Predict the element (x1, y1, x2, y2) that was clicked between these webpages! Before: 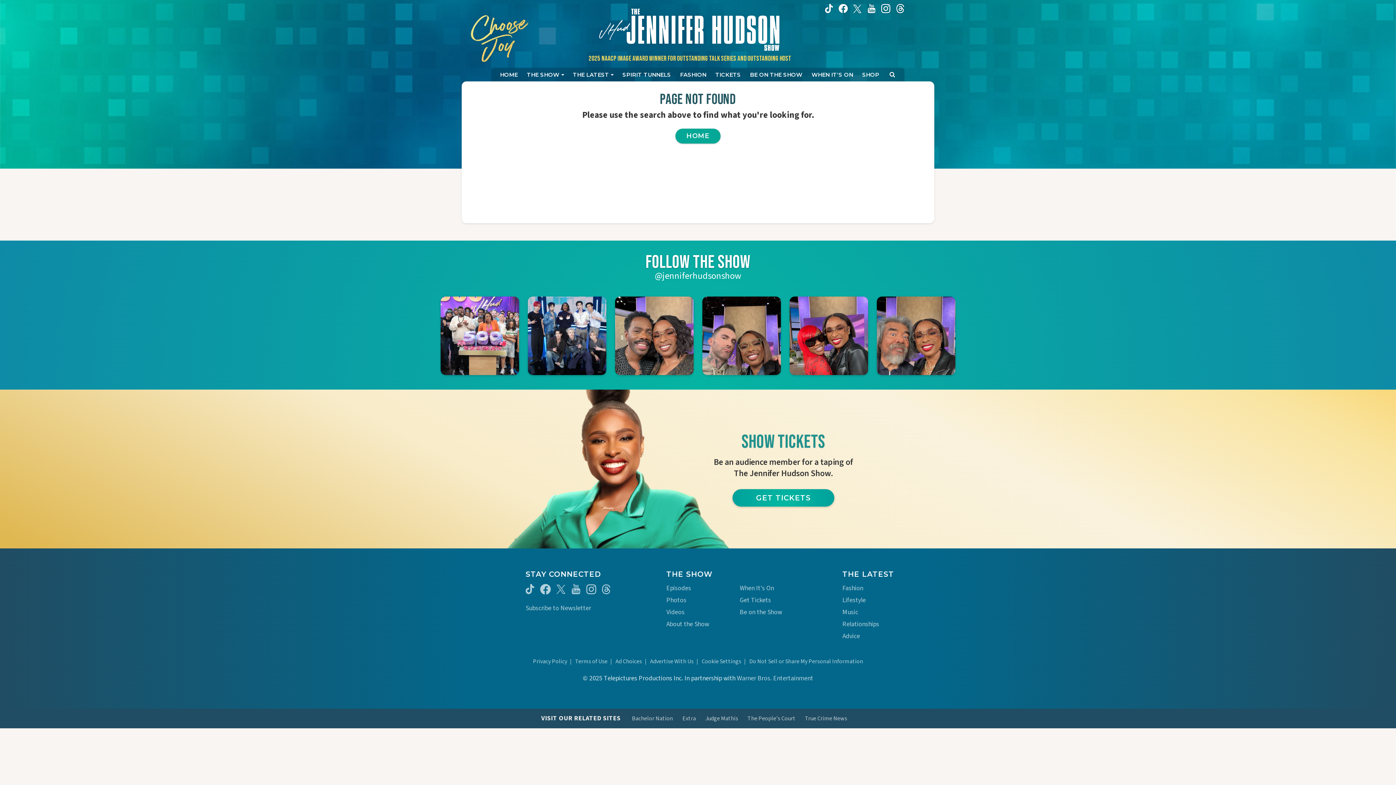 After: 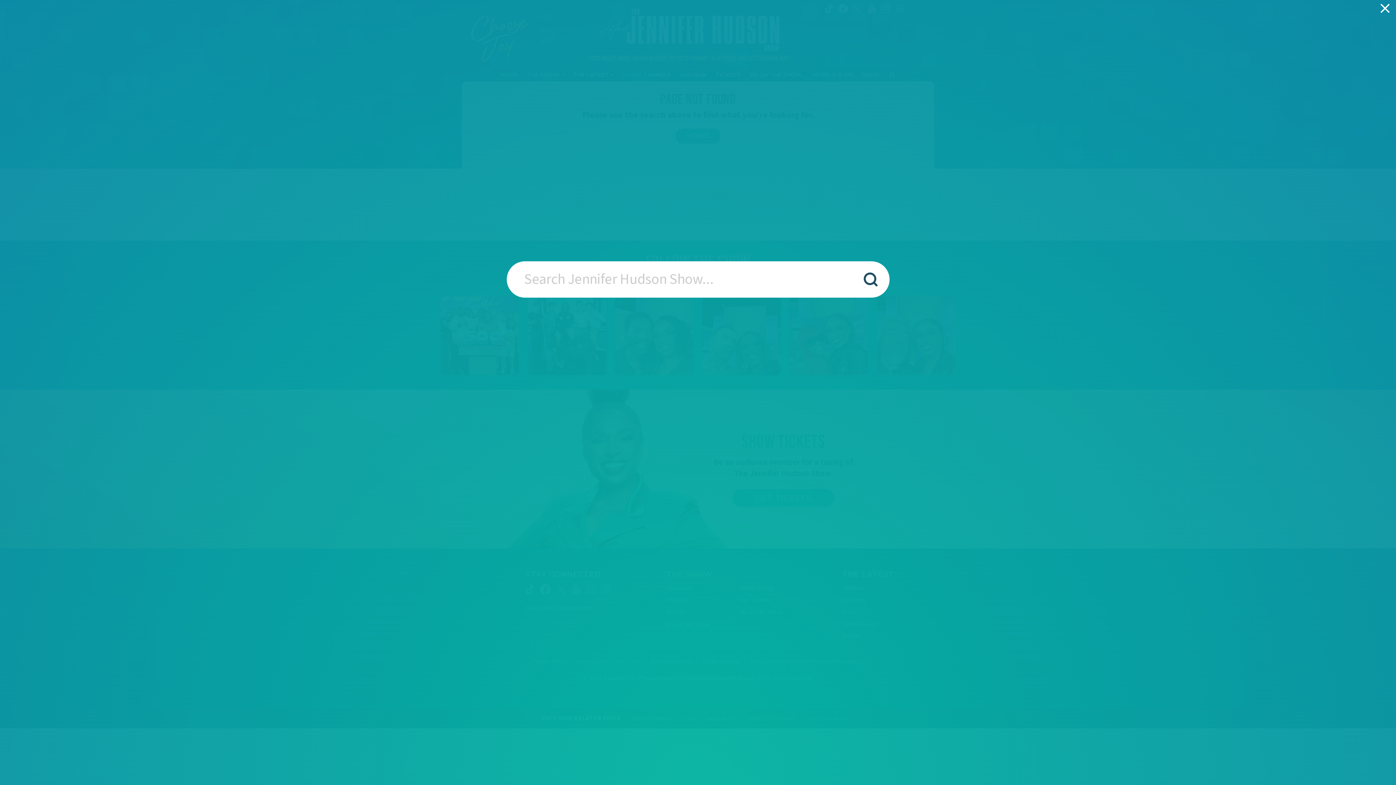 Action: label: Open Search Screen bbox: (884, 67, 900, 81)